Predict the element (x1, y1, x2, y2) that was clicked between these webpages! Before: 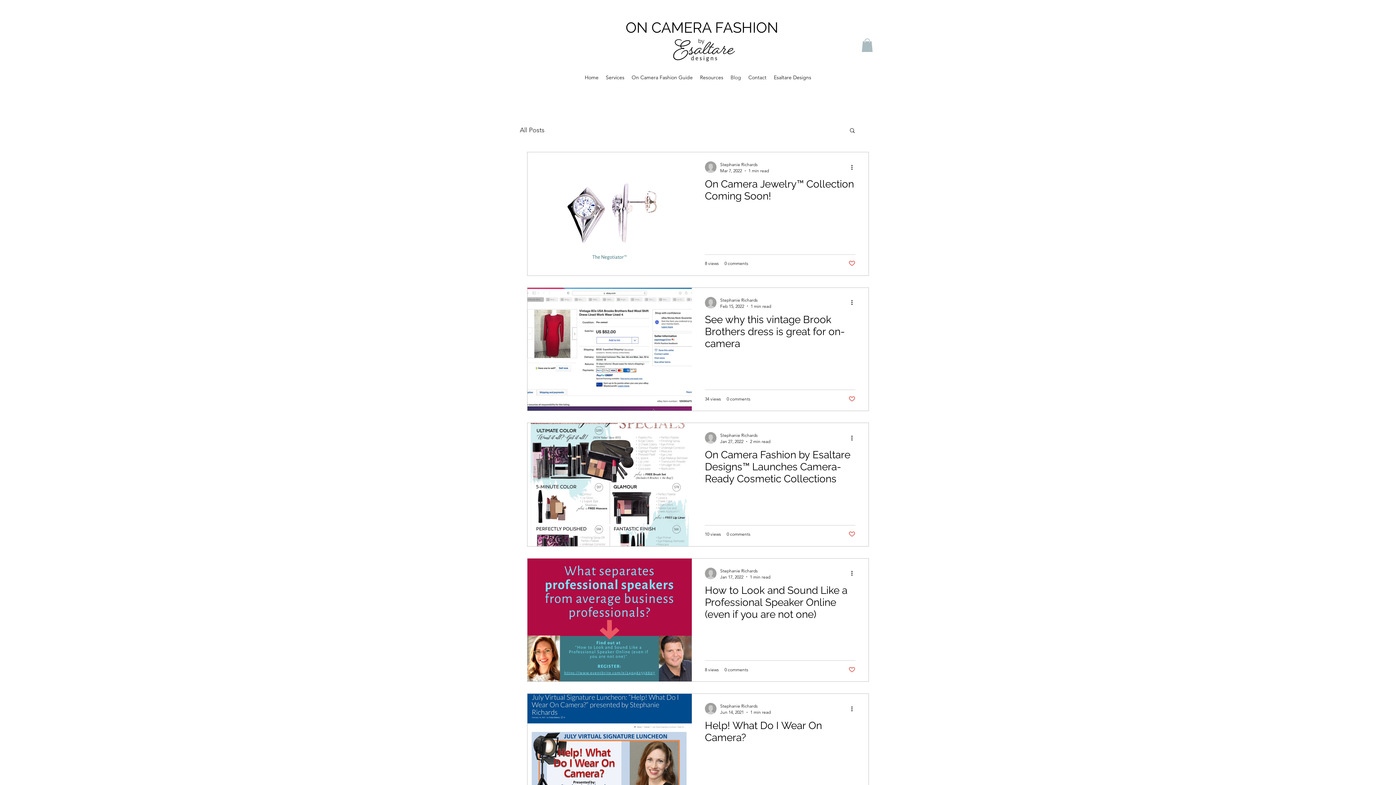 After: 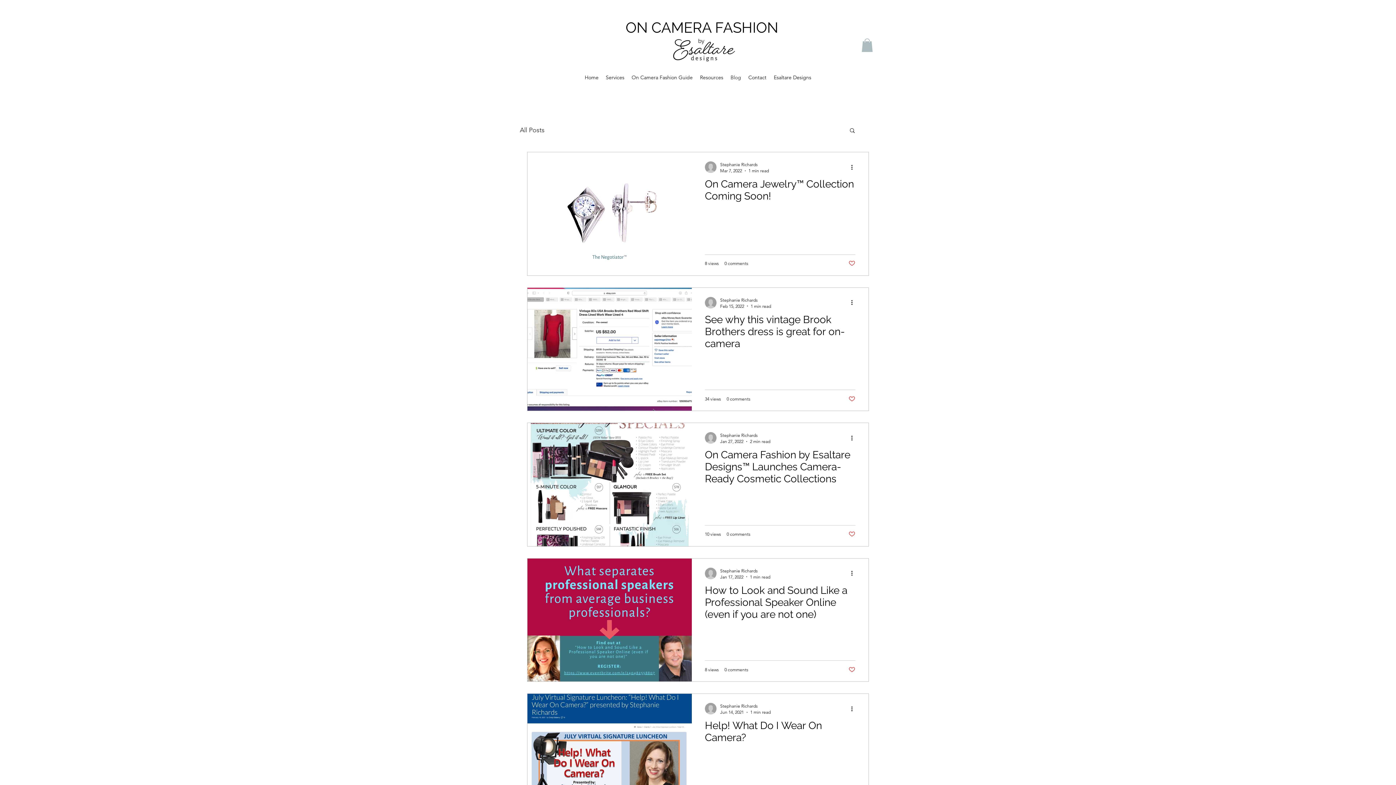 Action: bbox: (861, 38, 873, 52)